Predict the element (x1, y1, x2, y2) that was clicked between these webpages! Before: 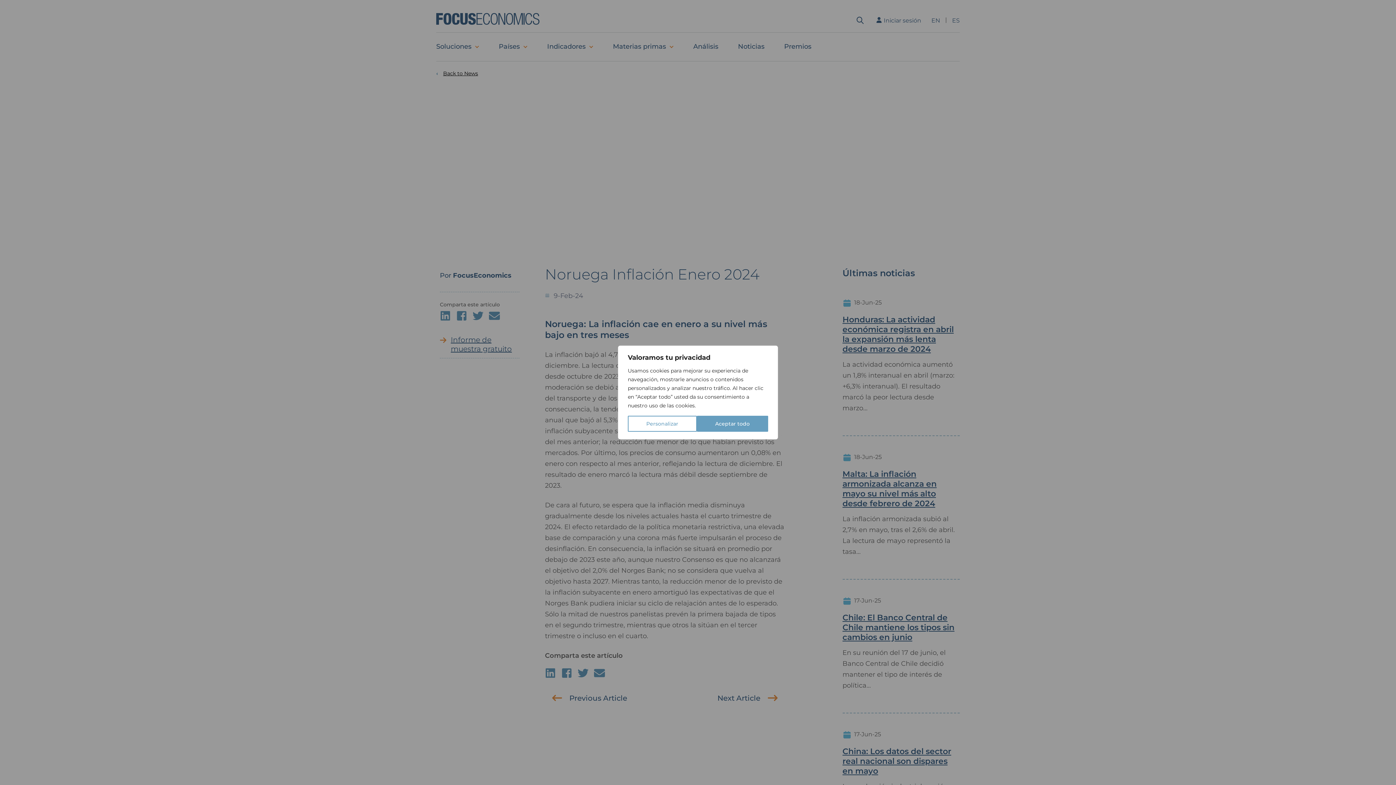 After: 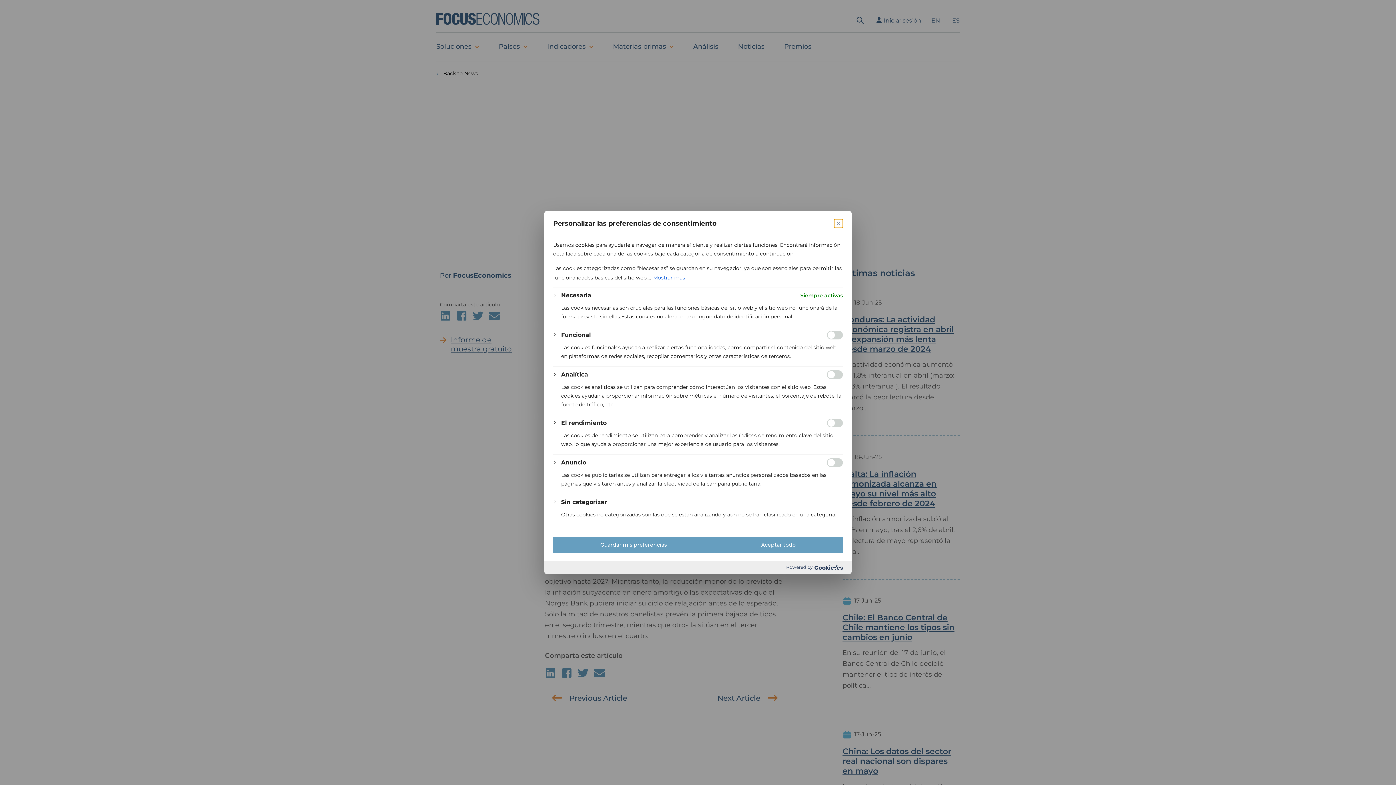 Action: bbox: (628, 416, 696, 432) label: Personalizar